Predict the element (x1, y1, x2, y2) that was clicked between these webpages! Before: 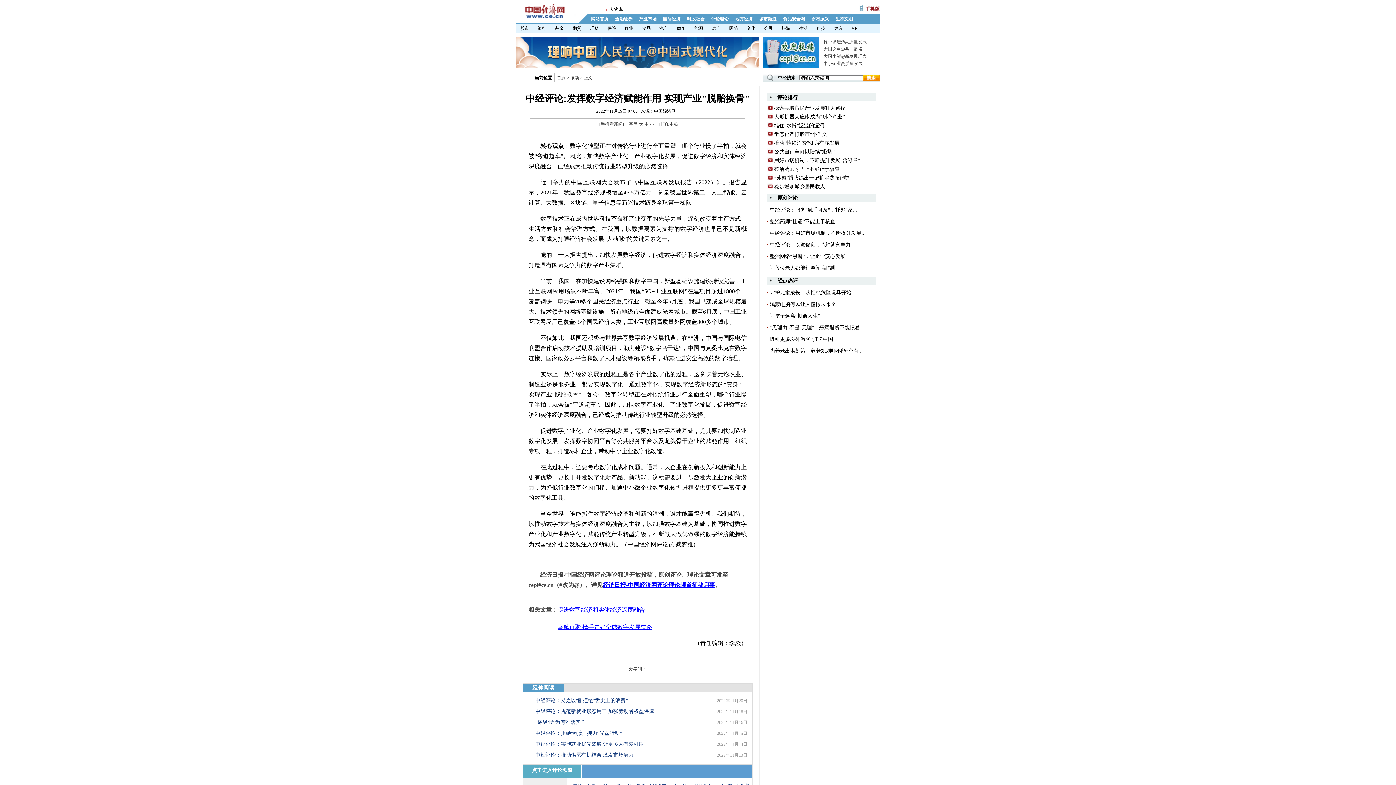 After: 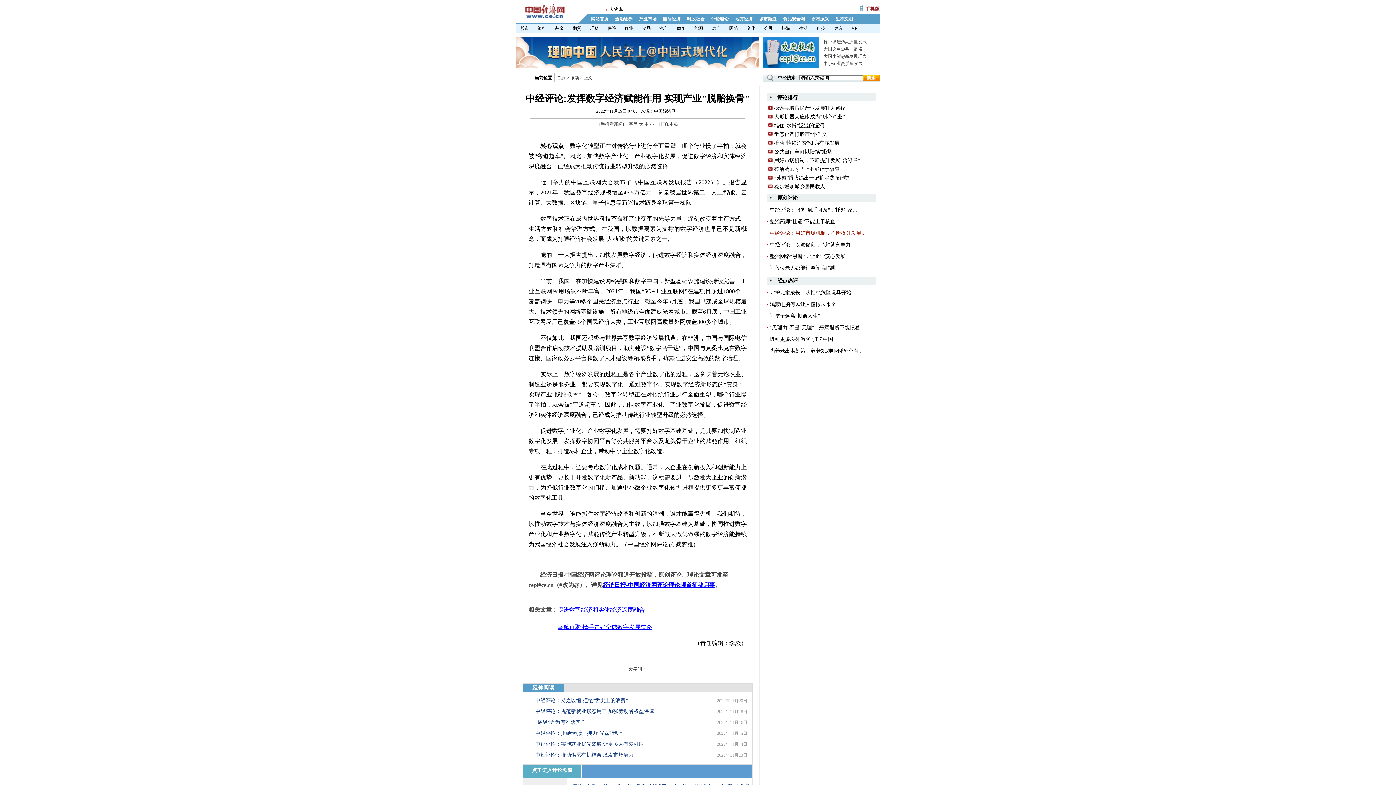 Action: label: 中经评论：用好市场机制，不断提升发展... bbox: (770, 230, 866, 236)